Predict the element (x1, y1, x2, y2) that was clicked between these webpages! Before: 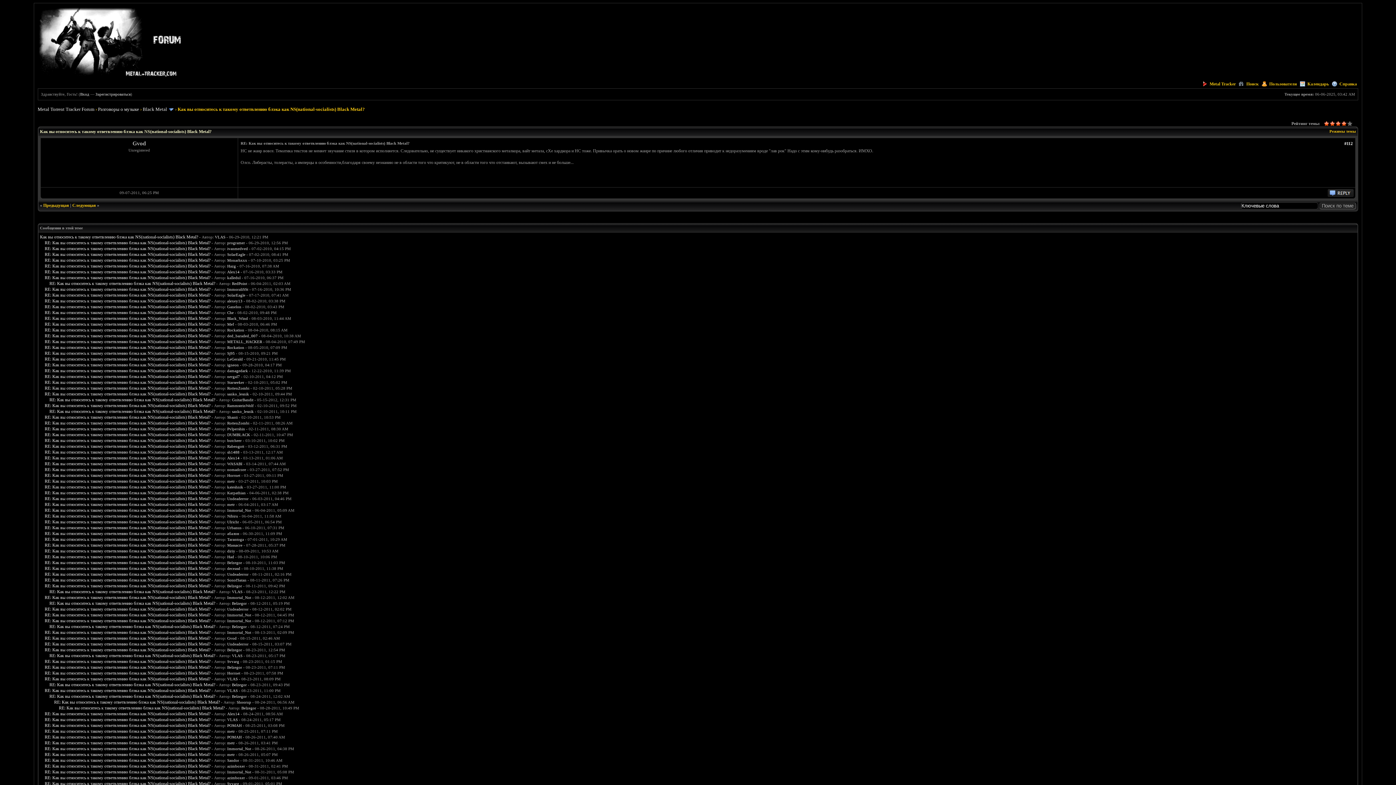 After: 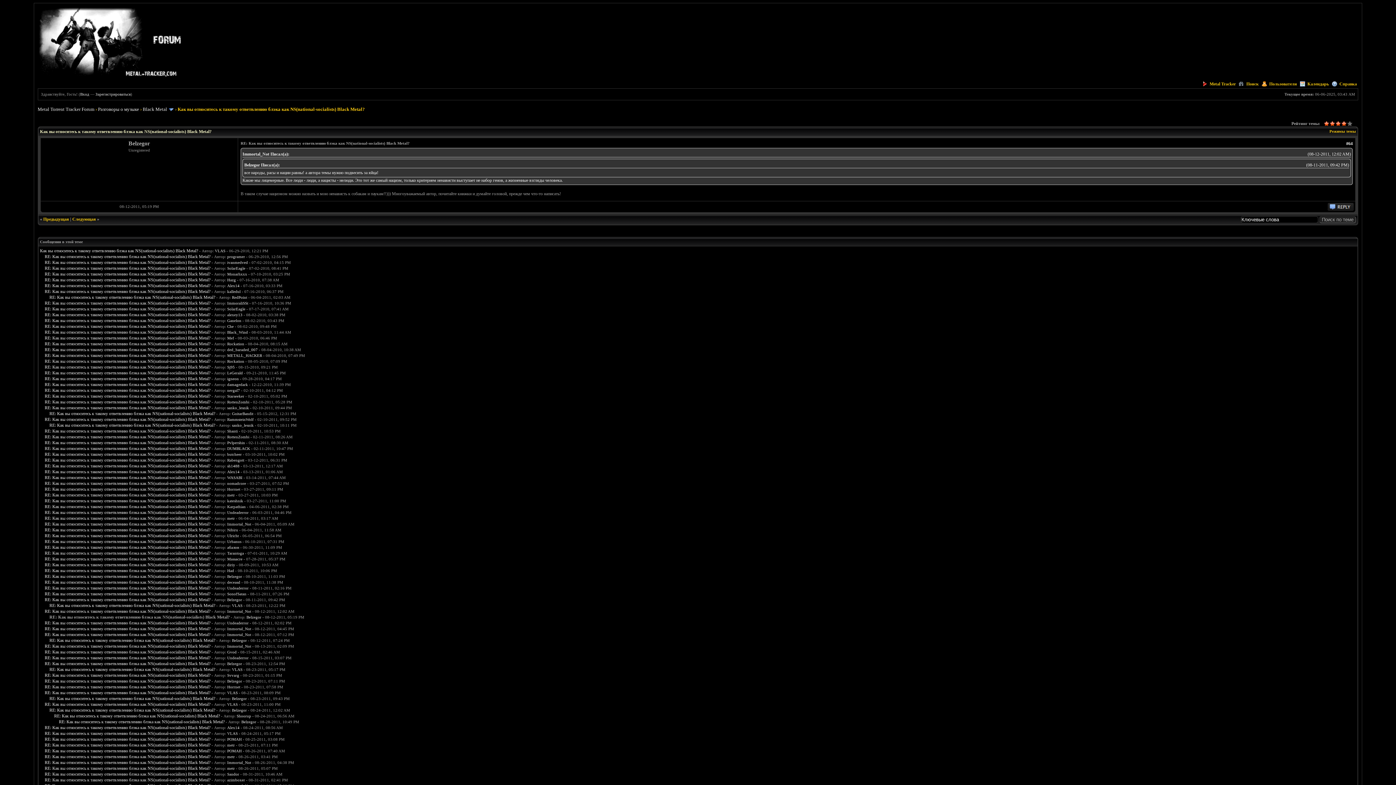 Action: bbox: (49, 601, 215, 606) label: RE: Как вы относитесь к такому ответвлению блэка как NS(national-socialists) Black Metal?